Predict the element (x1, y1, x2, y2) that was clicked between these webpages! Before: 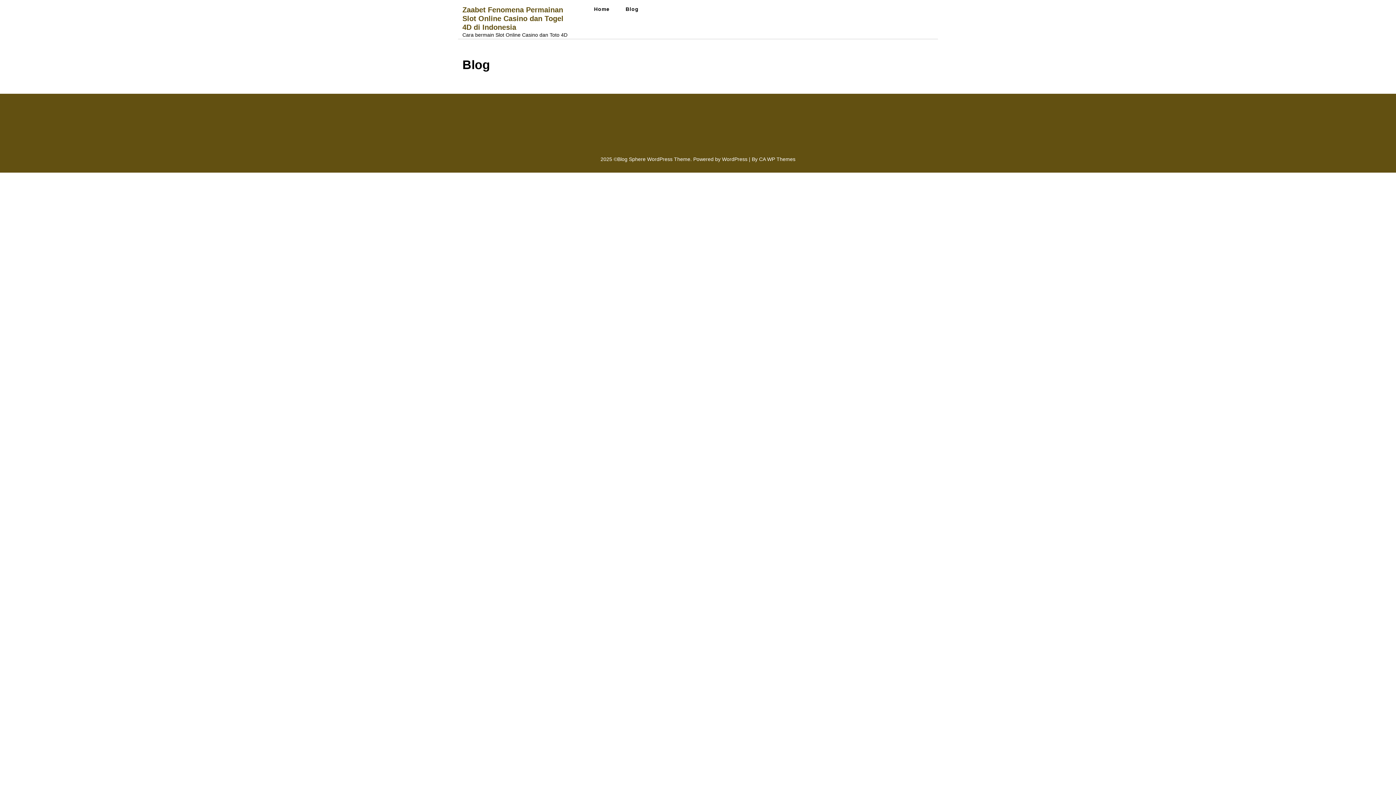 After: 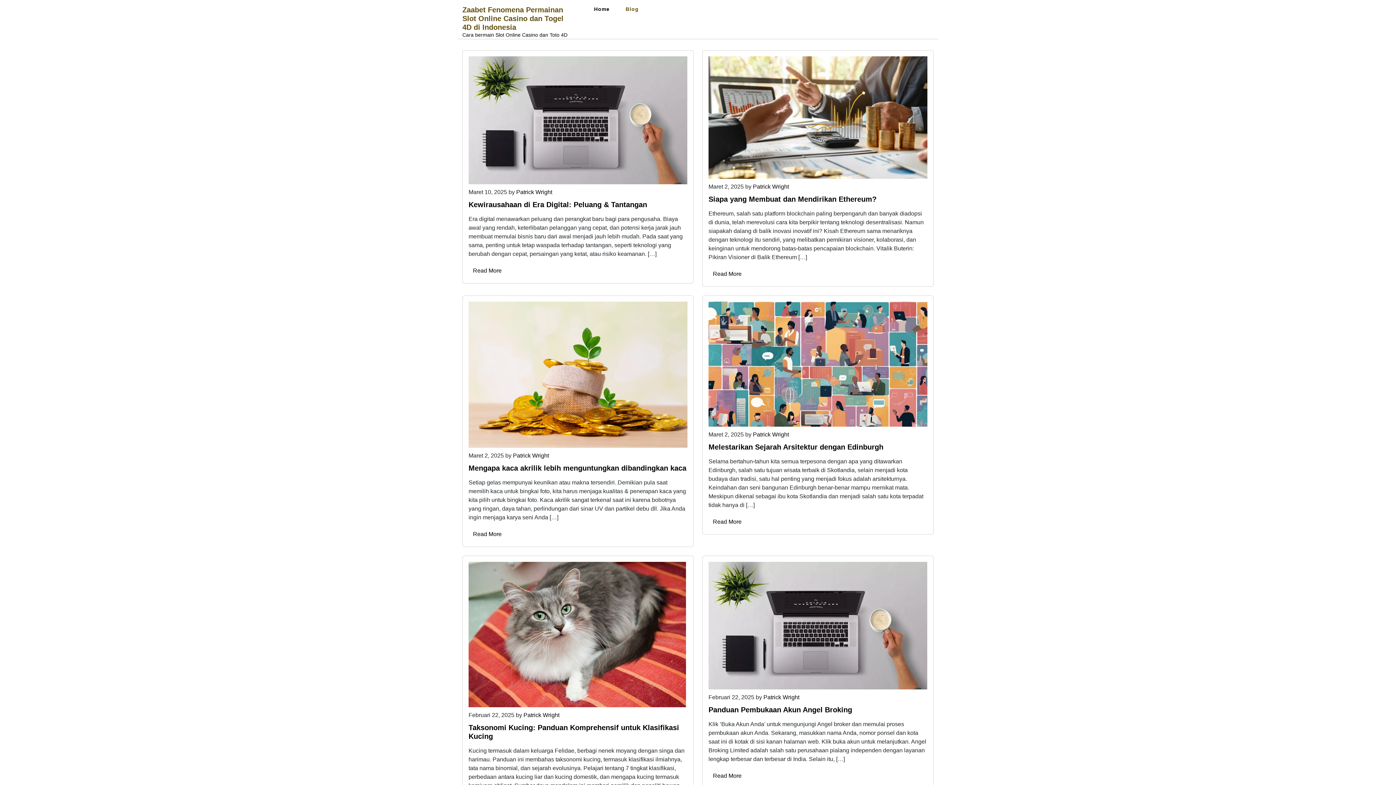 Action: bbox: (618, 0, 646, 18) label: Blog